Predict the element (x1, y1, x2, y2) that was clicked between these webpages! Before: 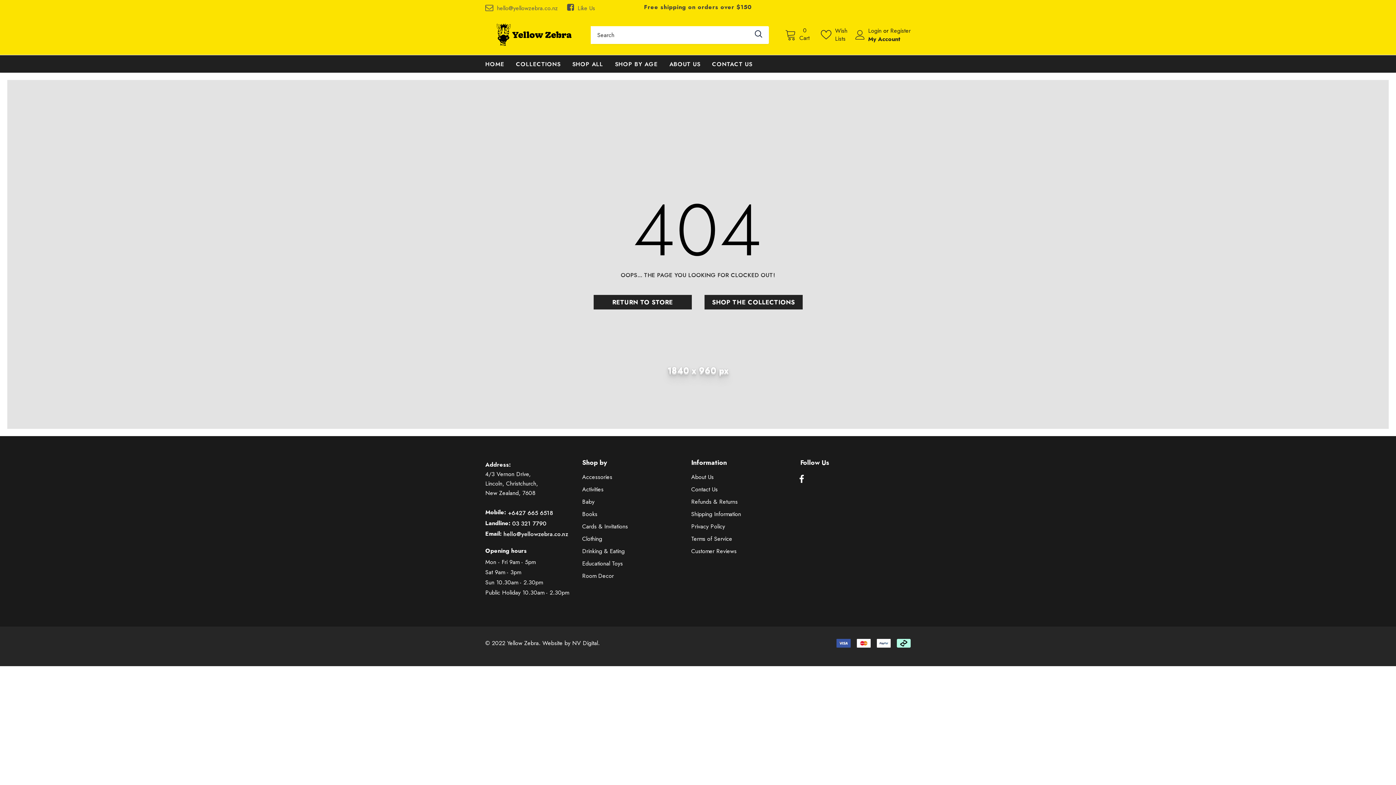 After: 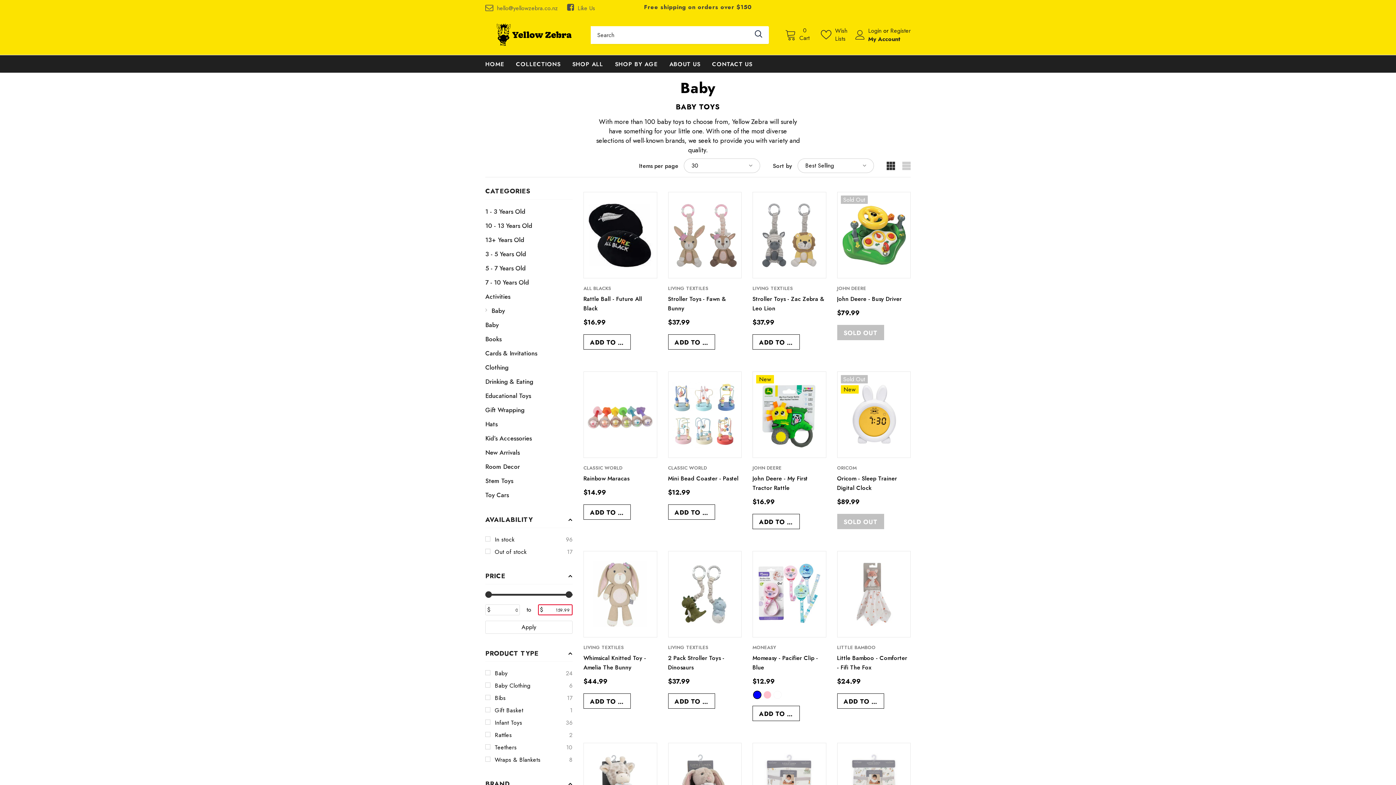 Action: label: Baby bbox: (582, 496, 594, 508)